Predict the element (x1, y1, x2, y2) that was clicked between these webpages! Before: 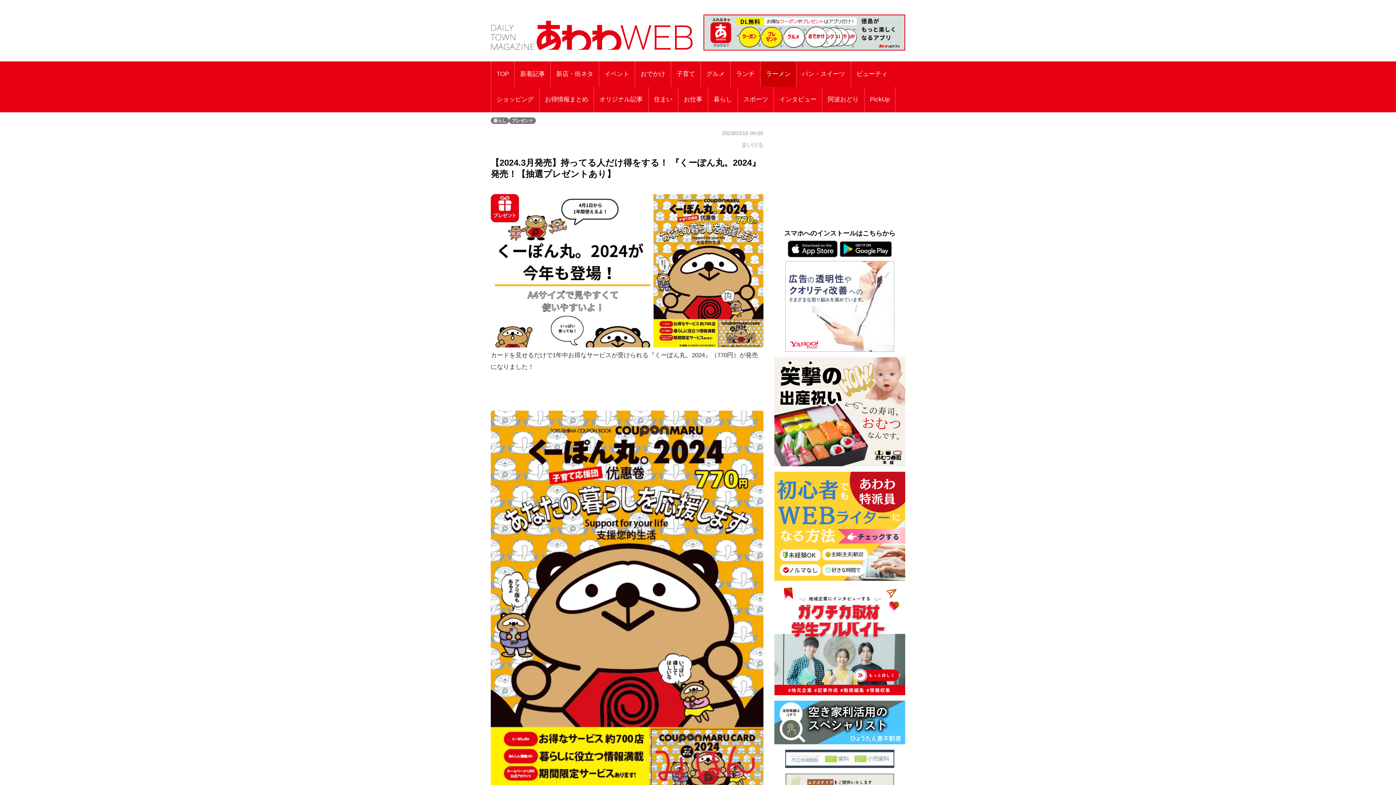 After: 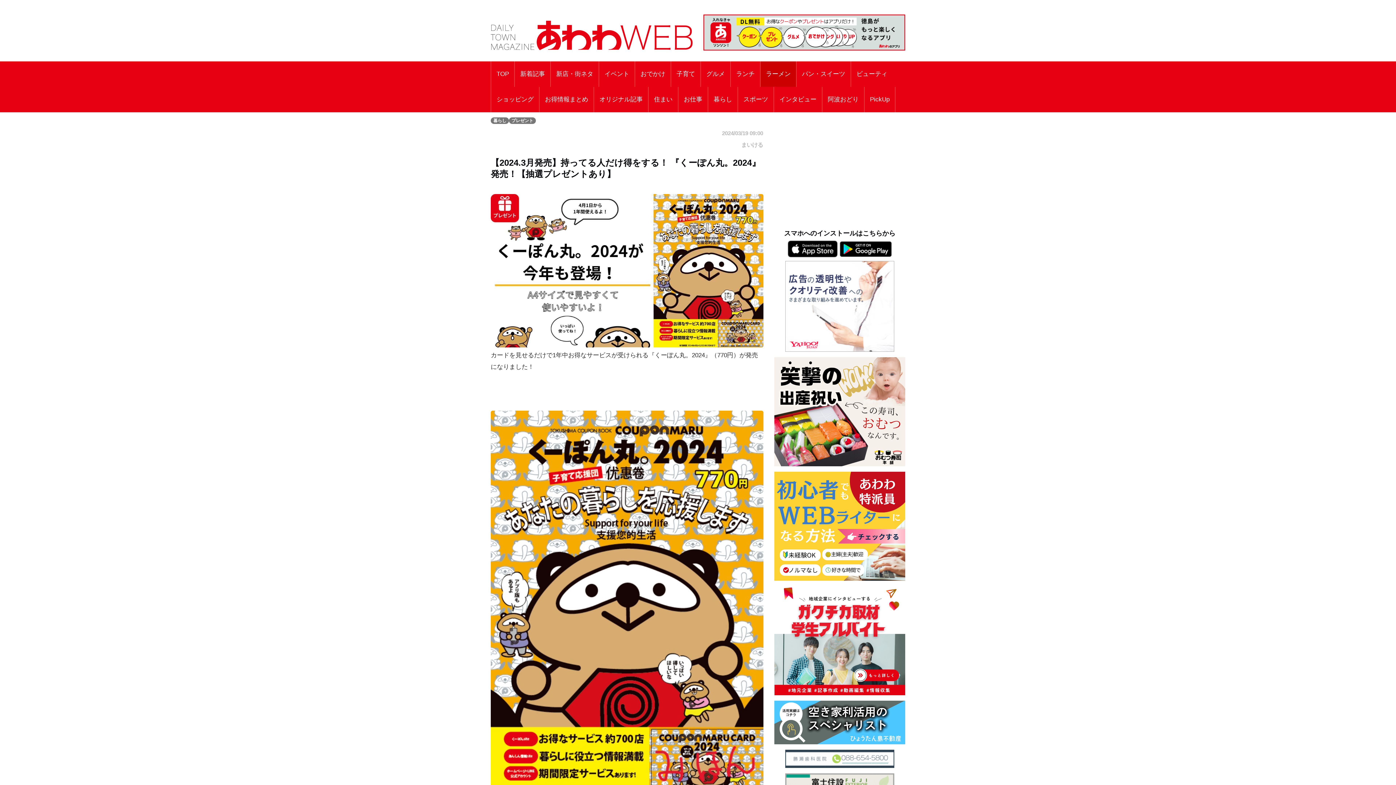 Action: bbox: (788, 245, 839, 252) label:  